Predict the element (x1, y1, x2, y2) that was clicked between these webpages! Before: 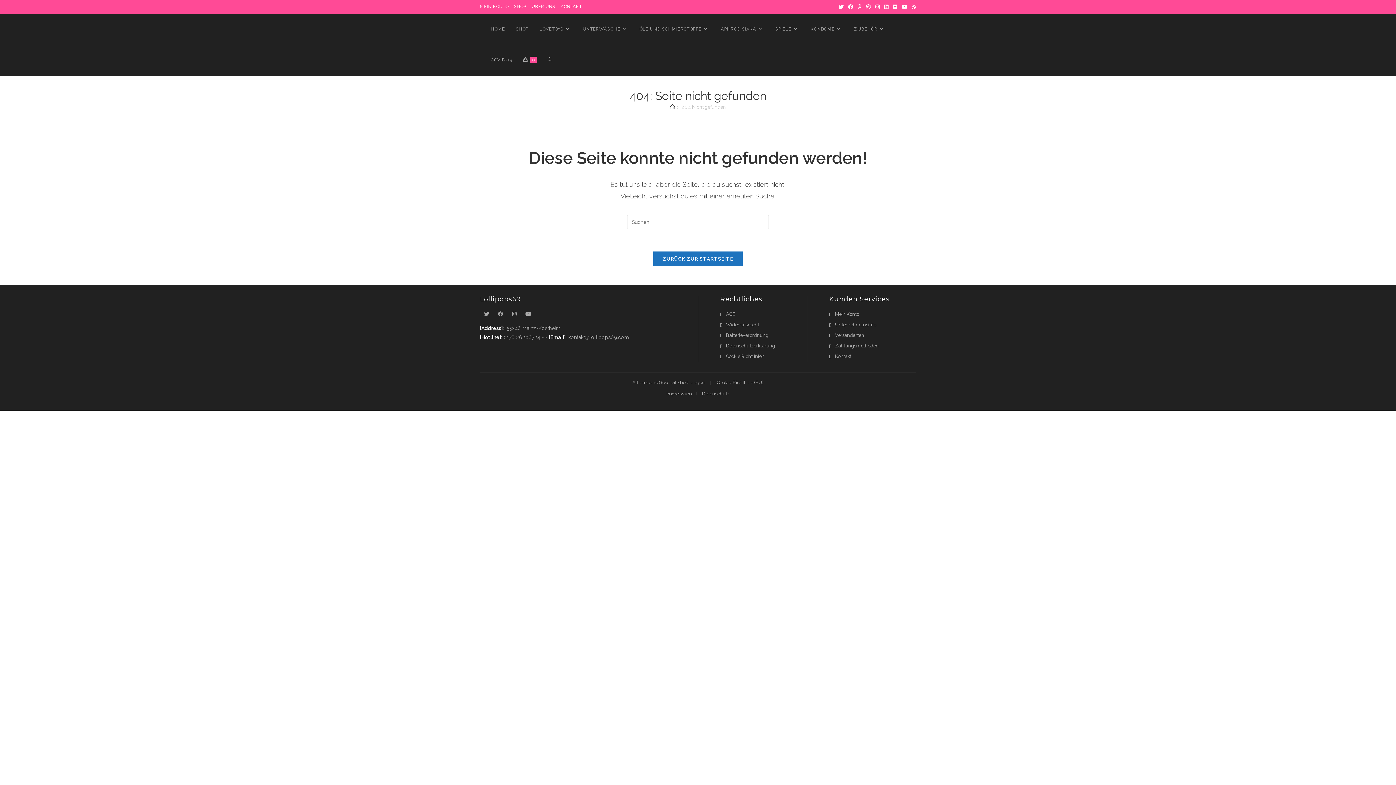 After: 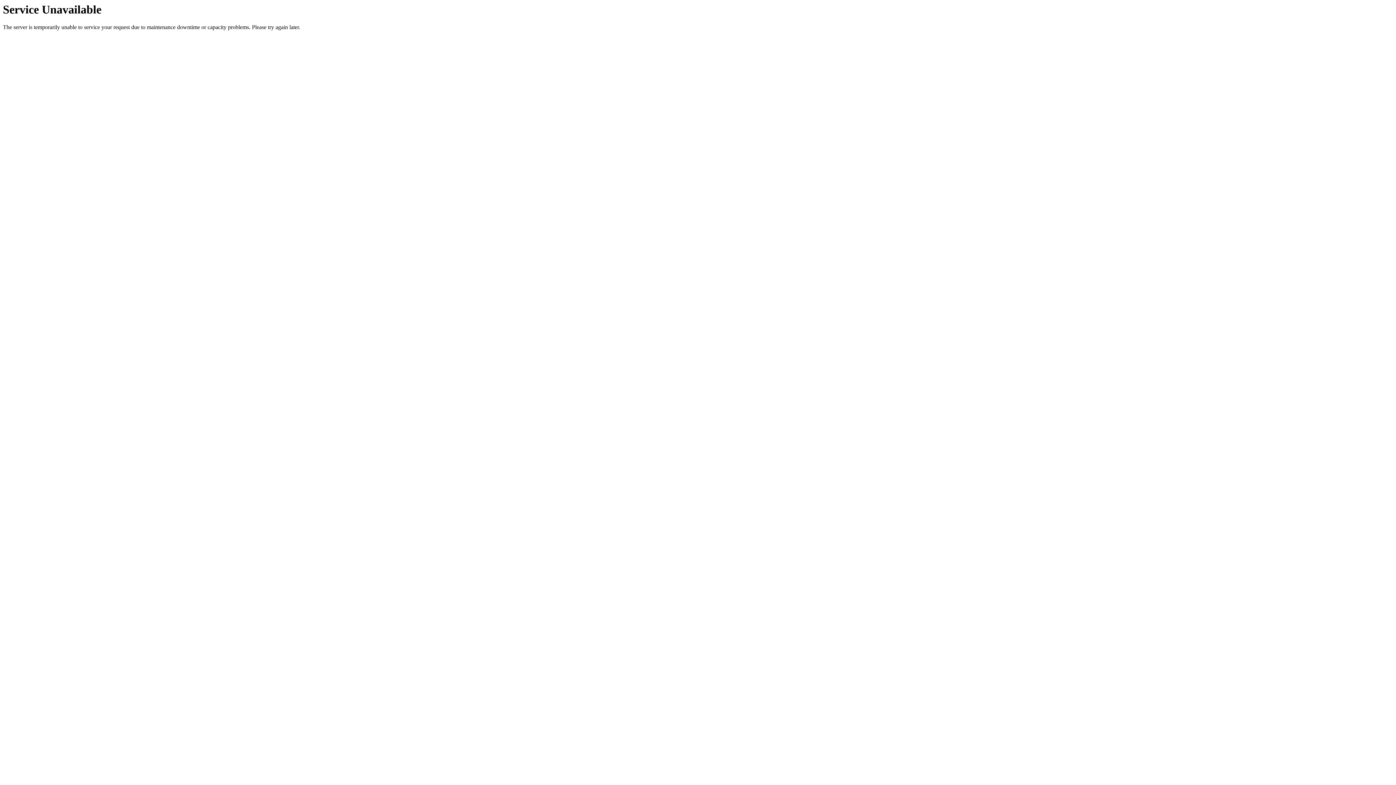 Action: label: Cookie Richtlinien bbox: (720, 352, 764, 360)